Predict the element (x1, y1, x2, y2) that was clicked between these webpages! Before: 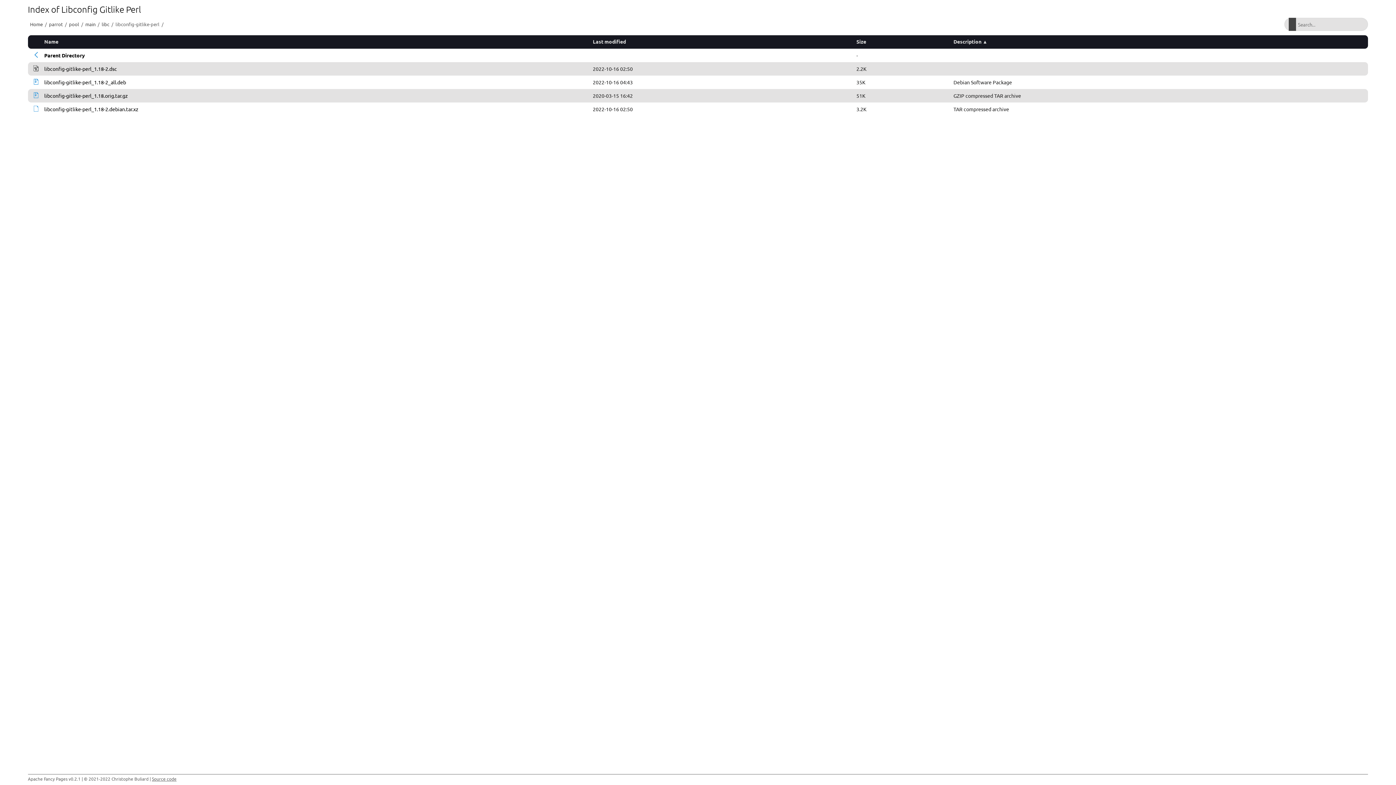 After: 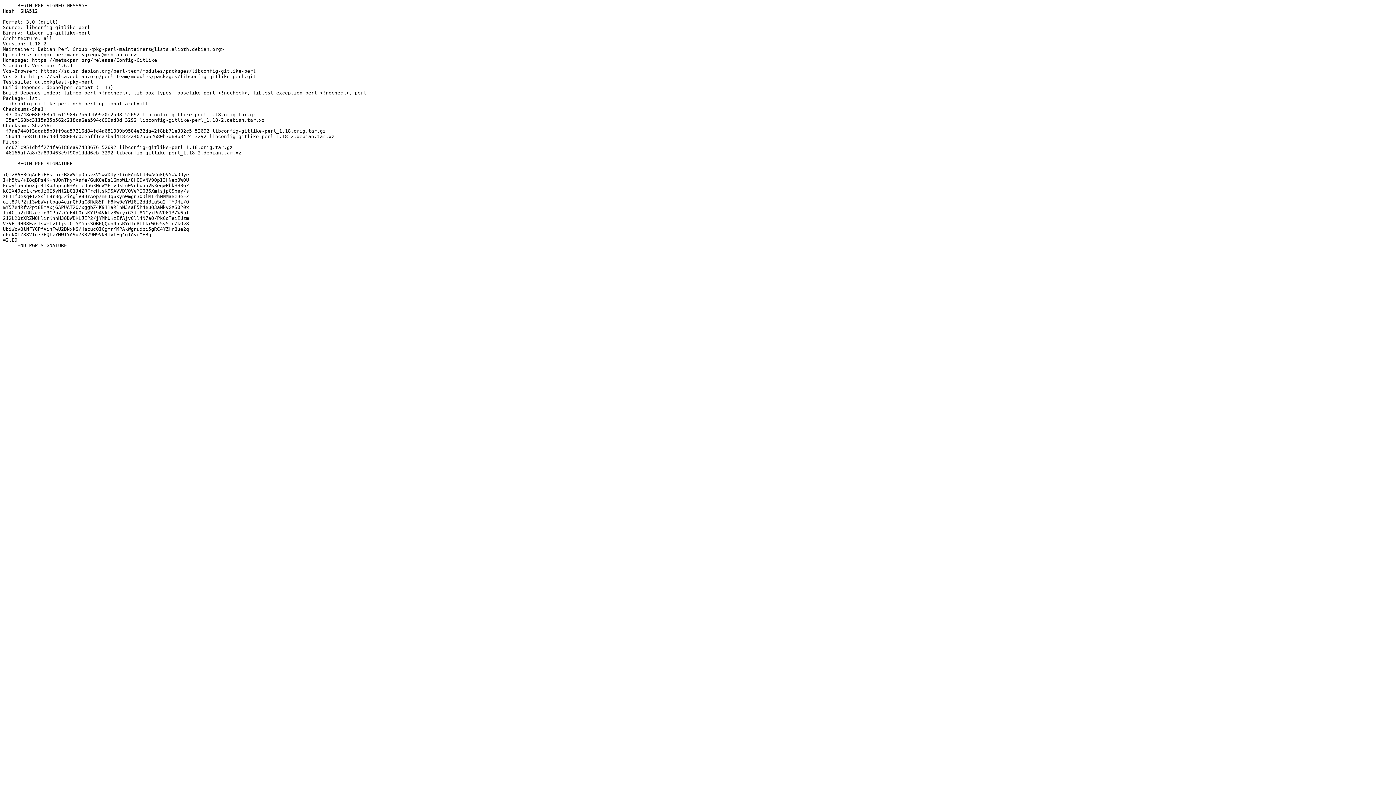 Action: bbox: (33, 65, 38, 72)